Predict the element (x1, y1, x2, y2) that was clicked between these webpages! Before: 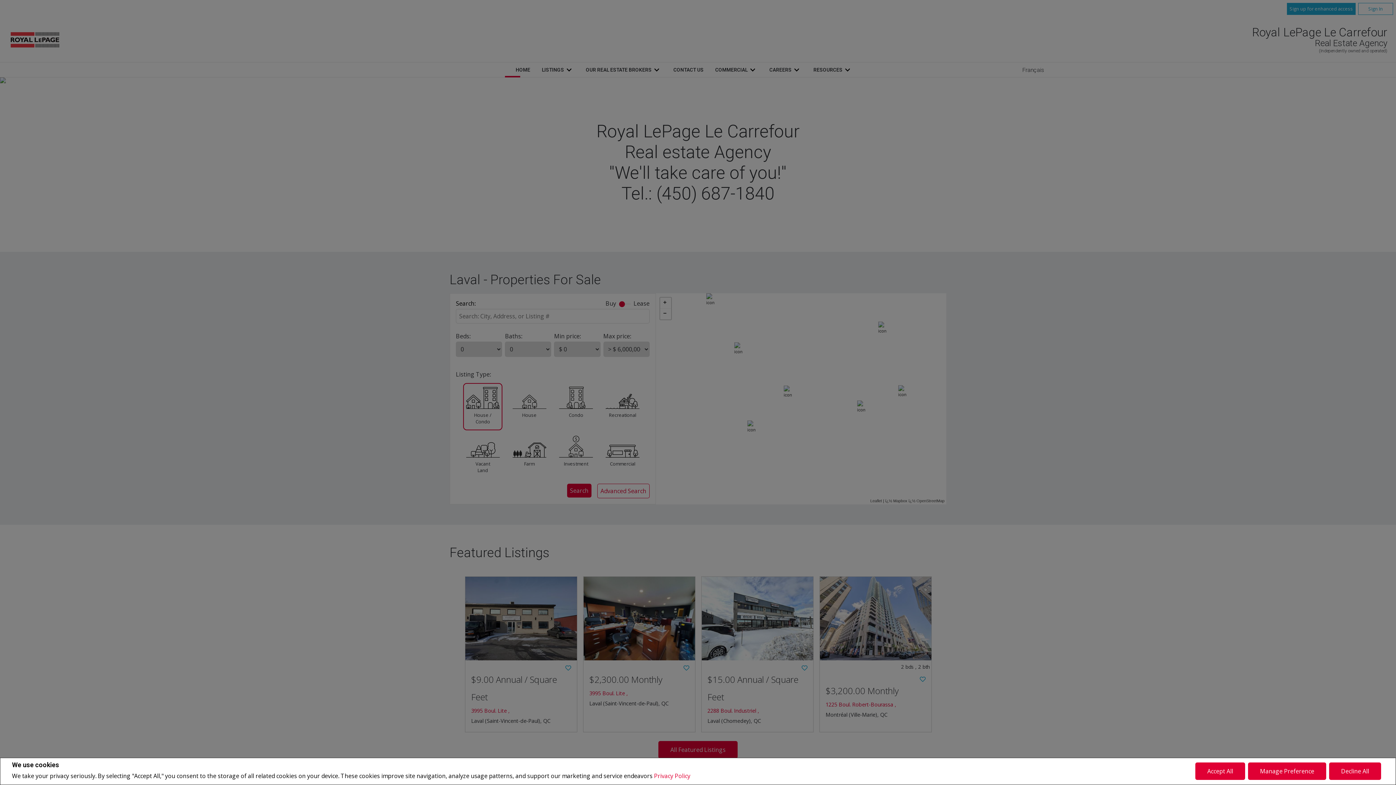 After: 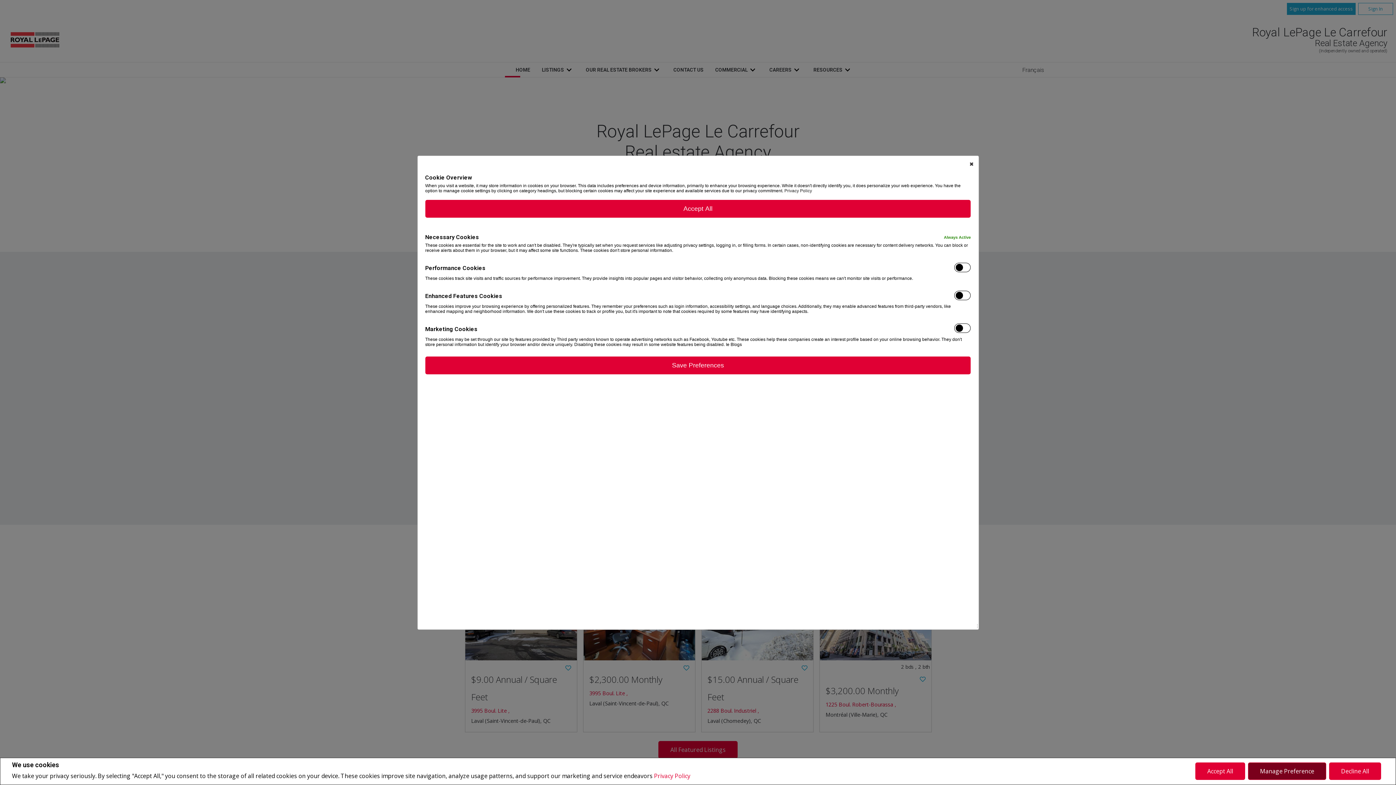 Action: label: Manage Preference bbox: (1248, 763, 1326, 780)